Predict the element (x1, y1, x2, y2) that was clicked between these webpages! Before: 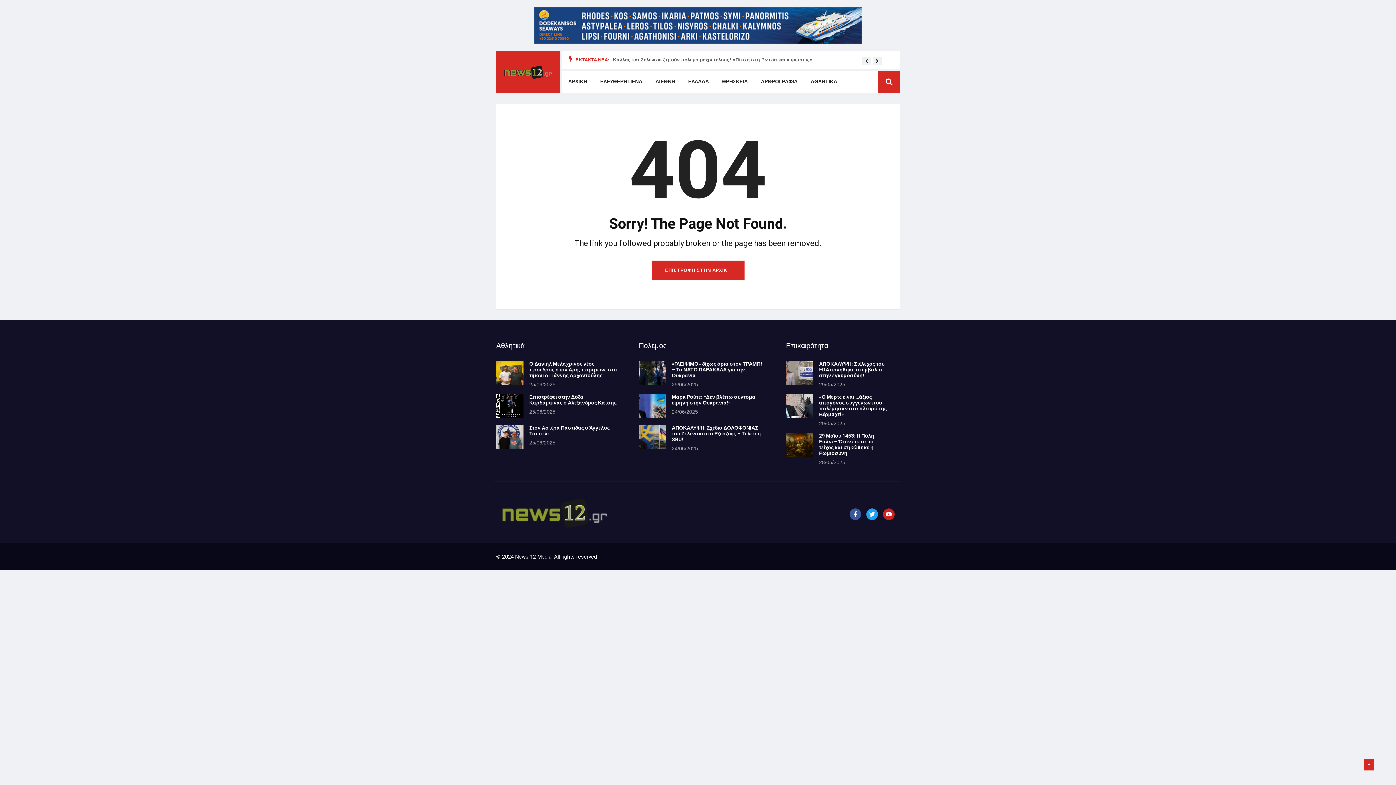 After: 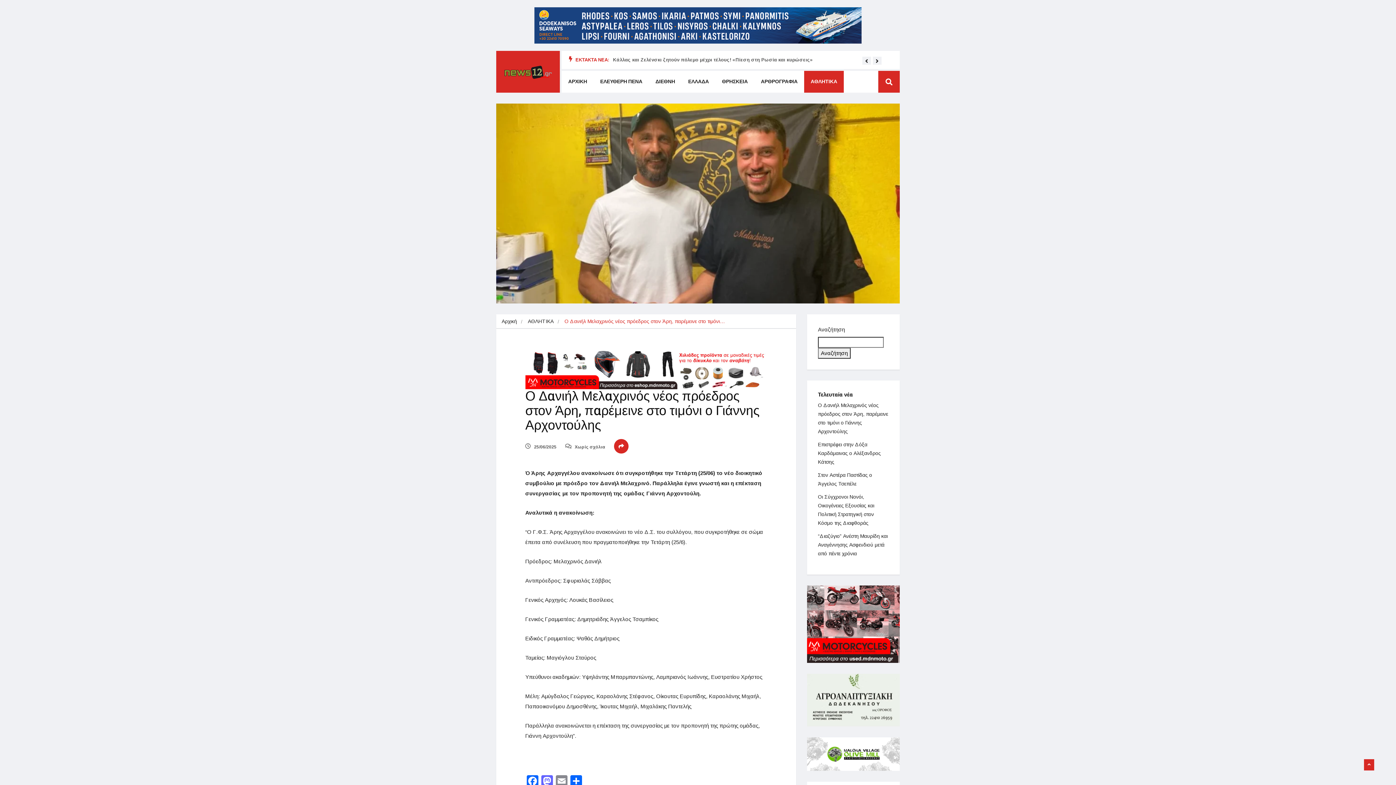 Action: bbox: (529, 360, 617, 379) label: Ο Δανιήλ Μελαχρινός νέος πρόεδρος στον Άρη, παρέμεινε στο τιμόνι ο Γιάννης Αρχοντούλης